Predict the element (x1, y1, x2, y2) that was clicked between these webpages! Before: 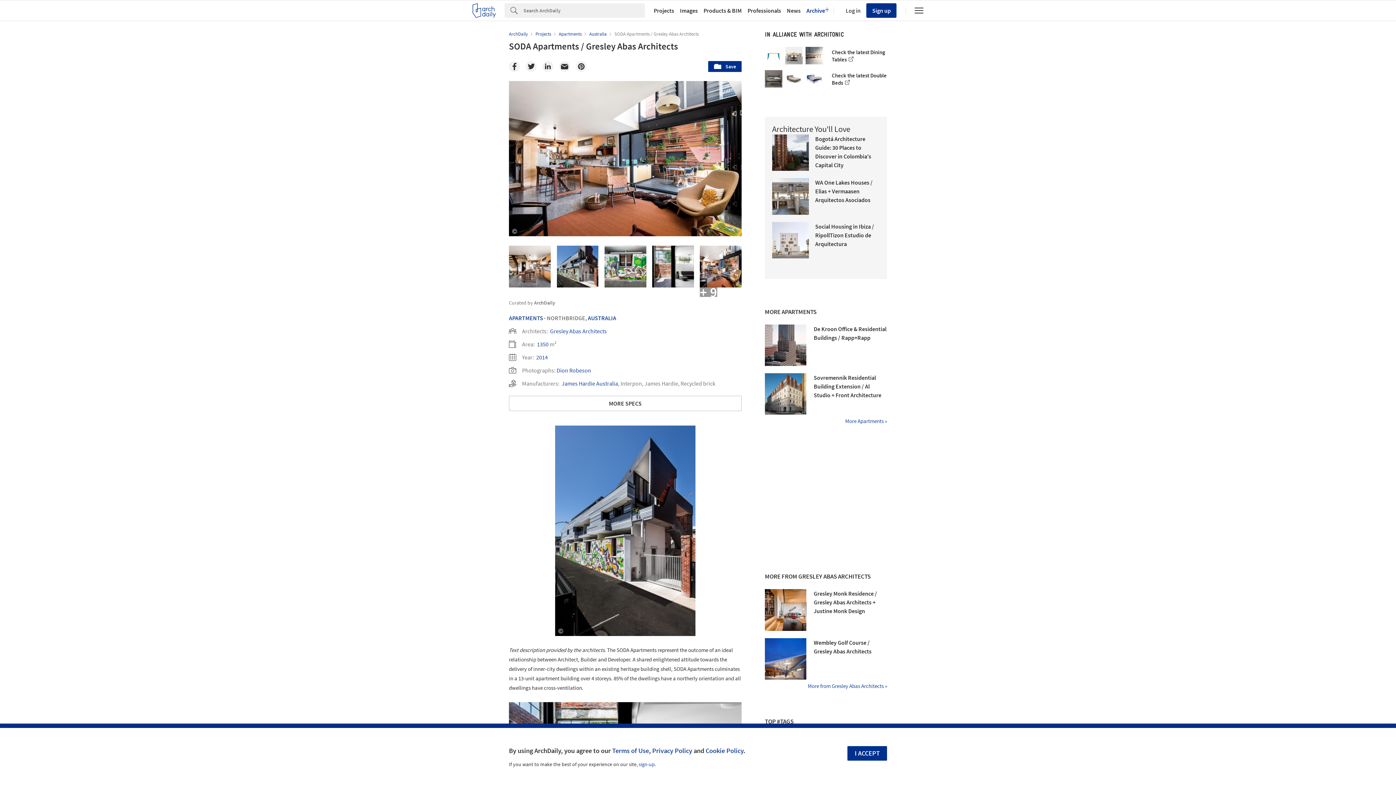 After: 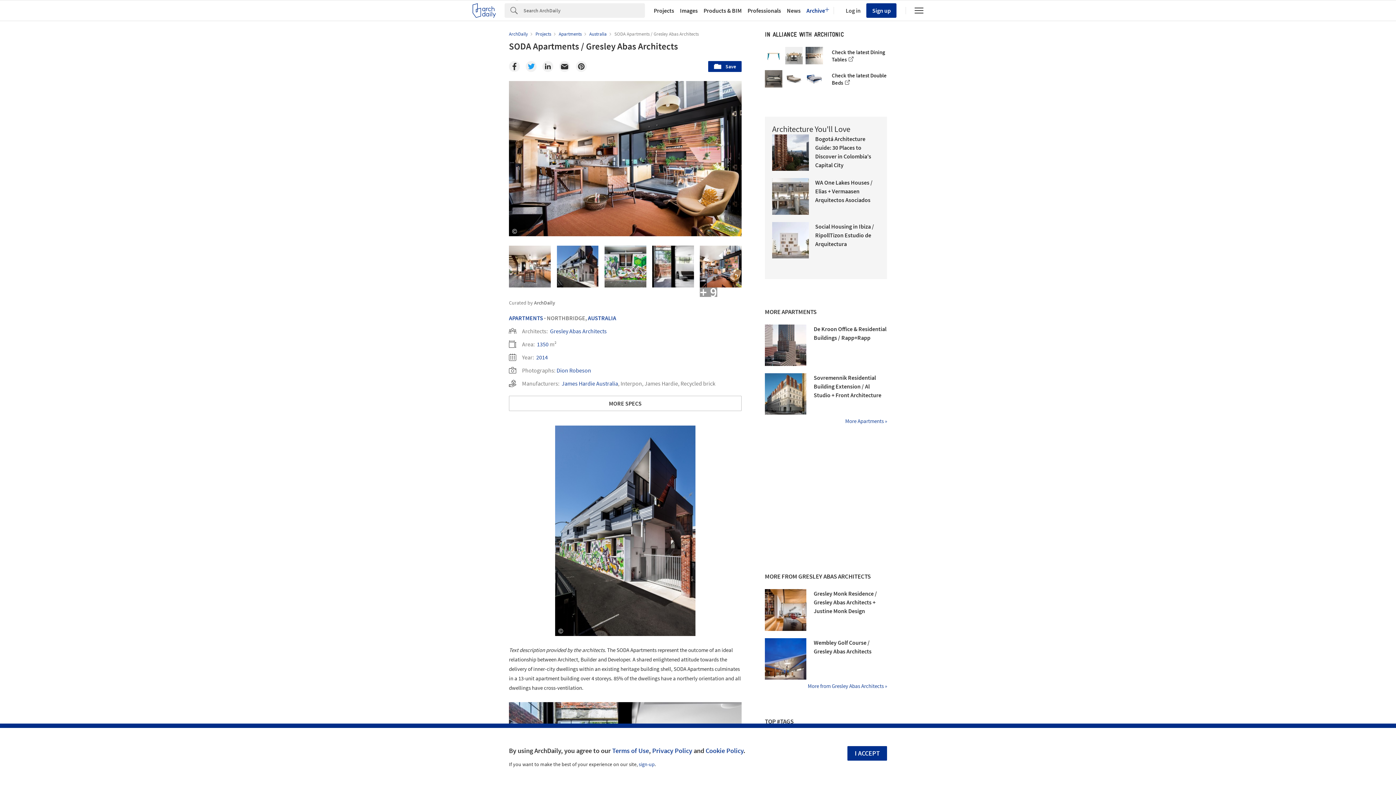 Action: bbox: (525, 61, 536, 72) label: Twitter